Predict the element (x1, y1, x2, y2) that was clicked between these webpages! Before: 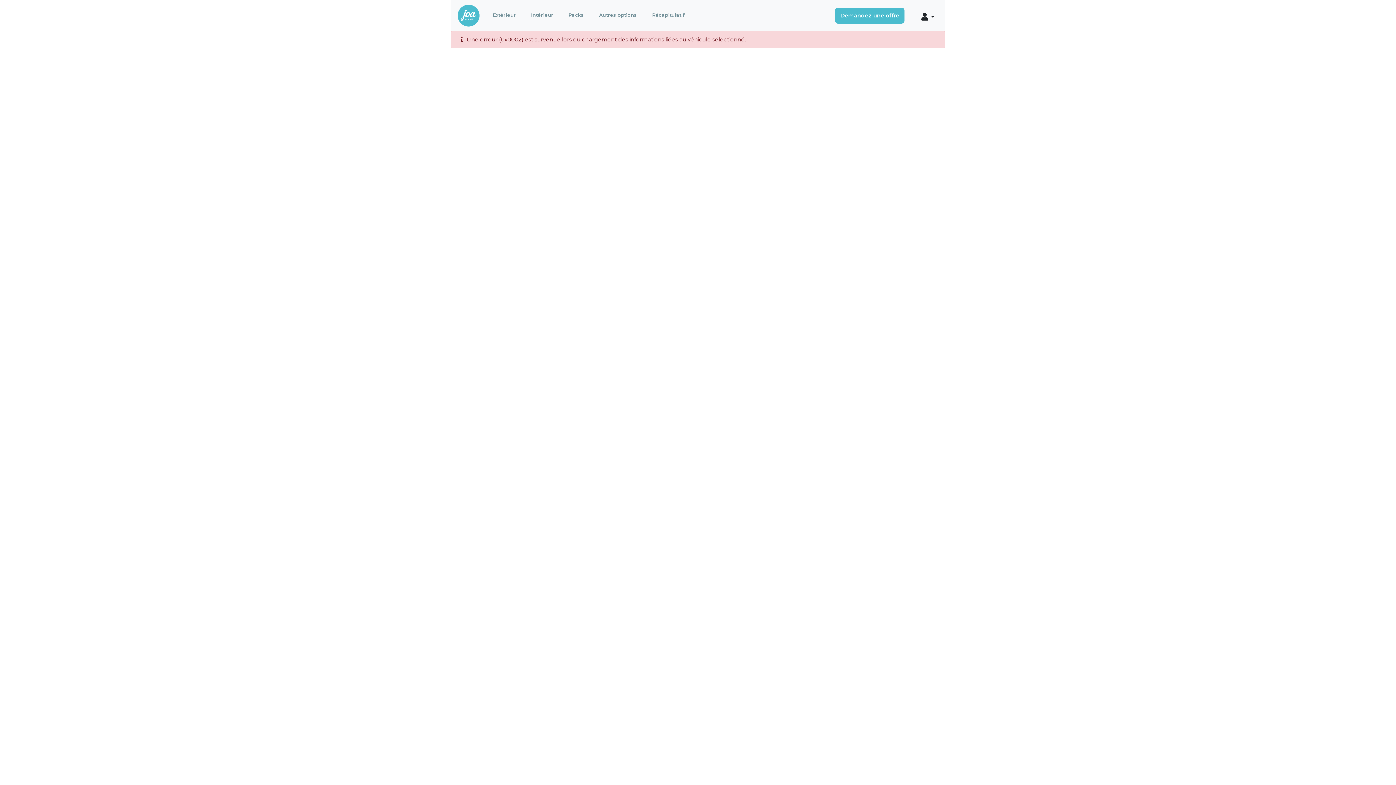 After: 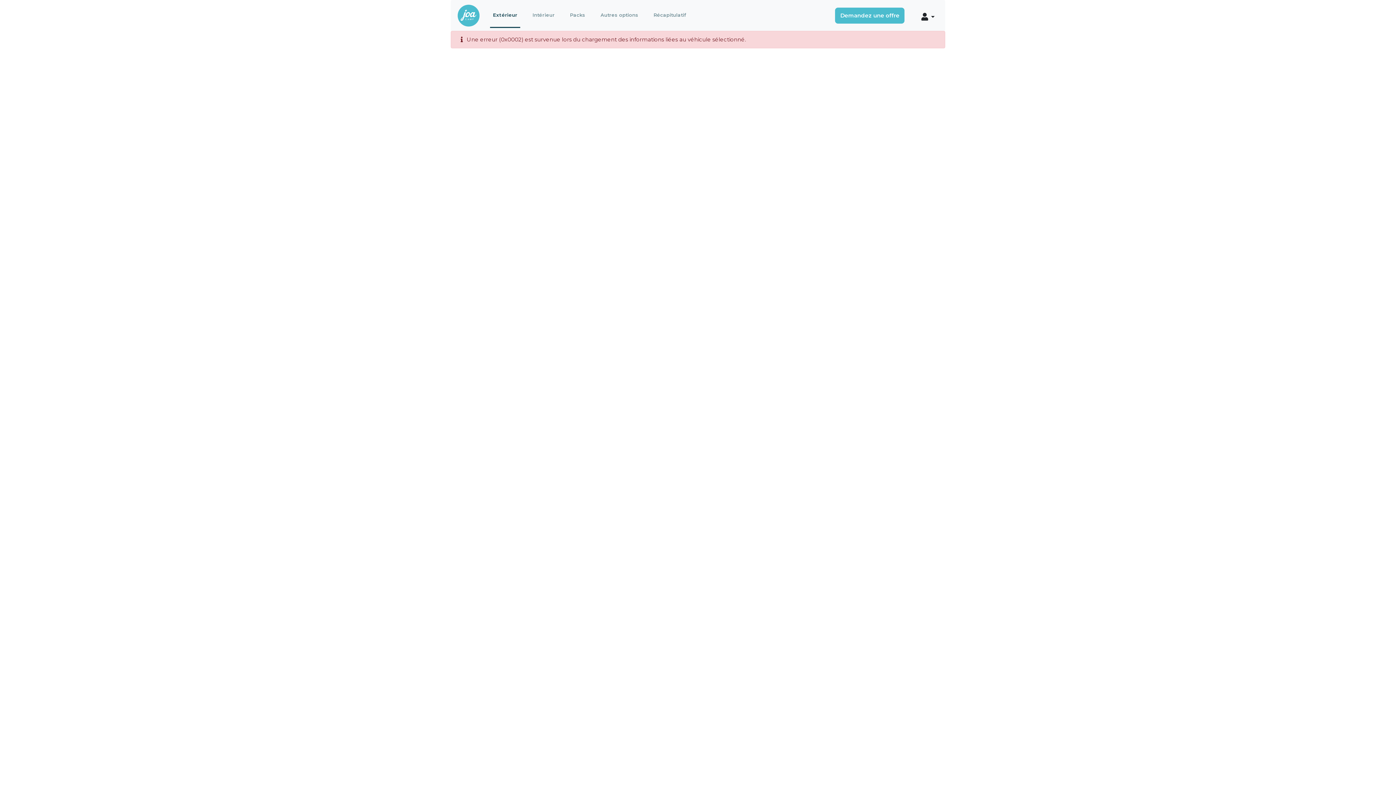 Action: label: Extérieur bbox: (490, 3, 518, 27)